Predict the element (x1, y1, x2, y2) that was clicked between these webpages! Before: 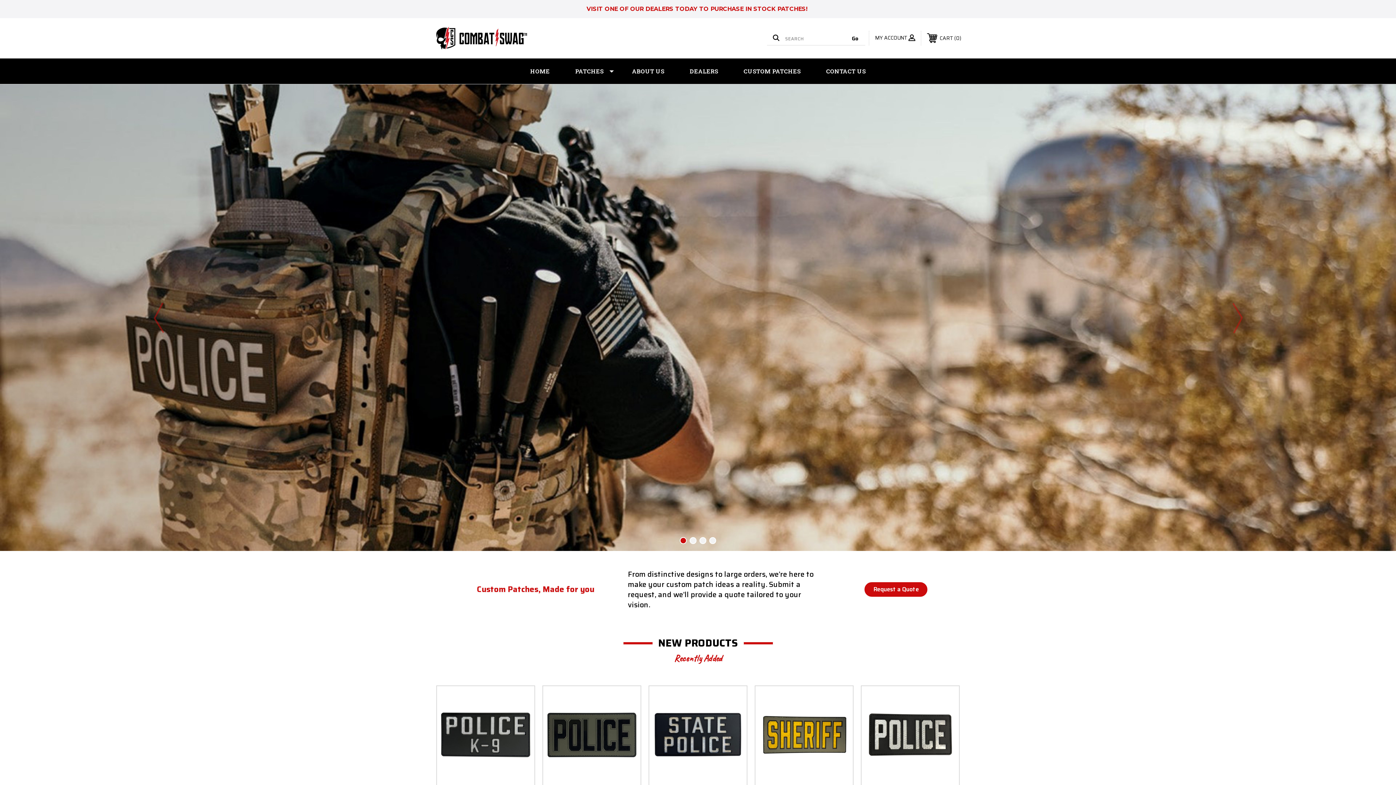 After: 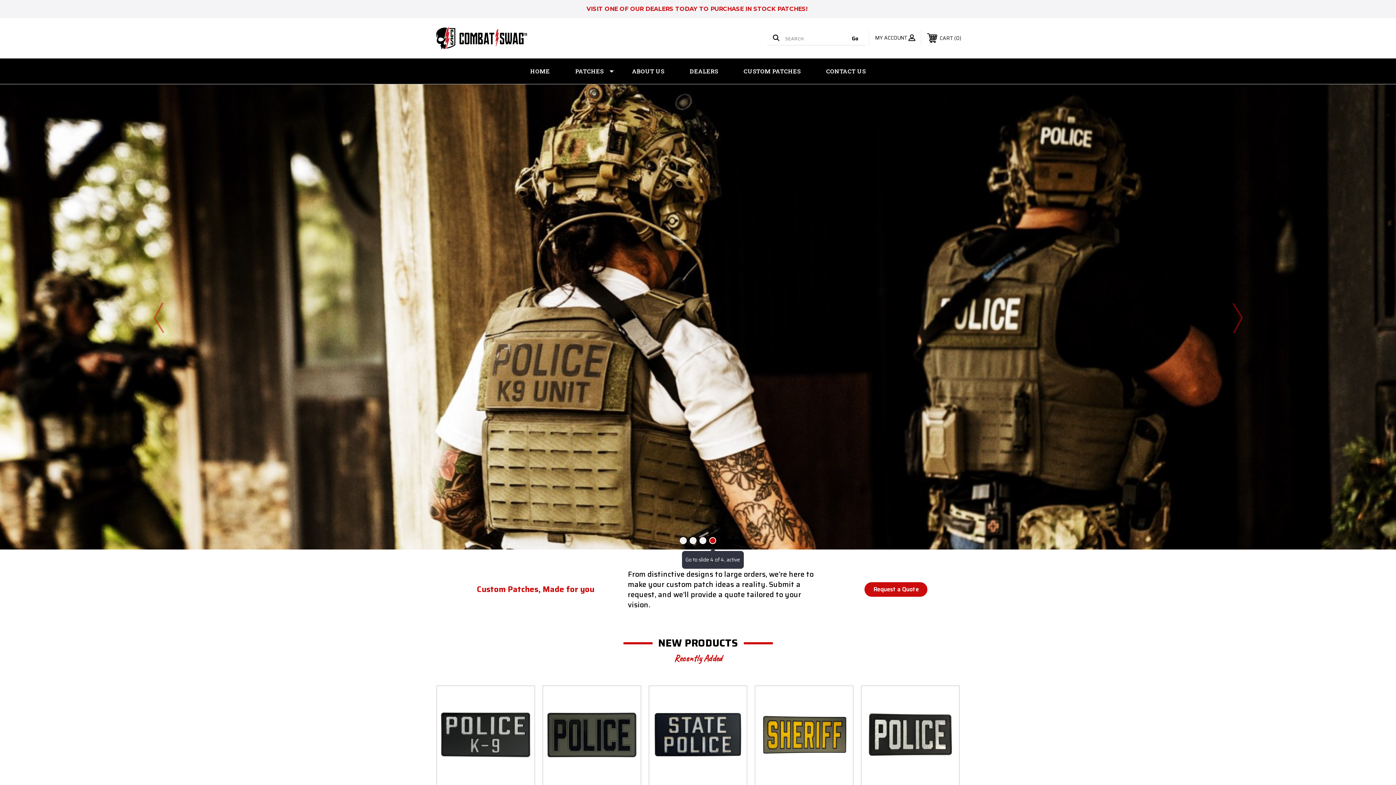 Action: label: Go to slide 4 of 4 bbox: (709, 537, 716, 544)